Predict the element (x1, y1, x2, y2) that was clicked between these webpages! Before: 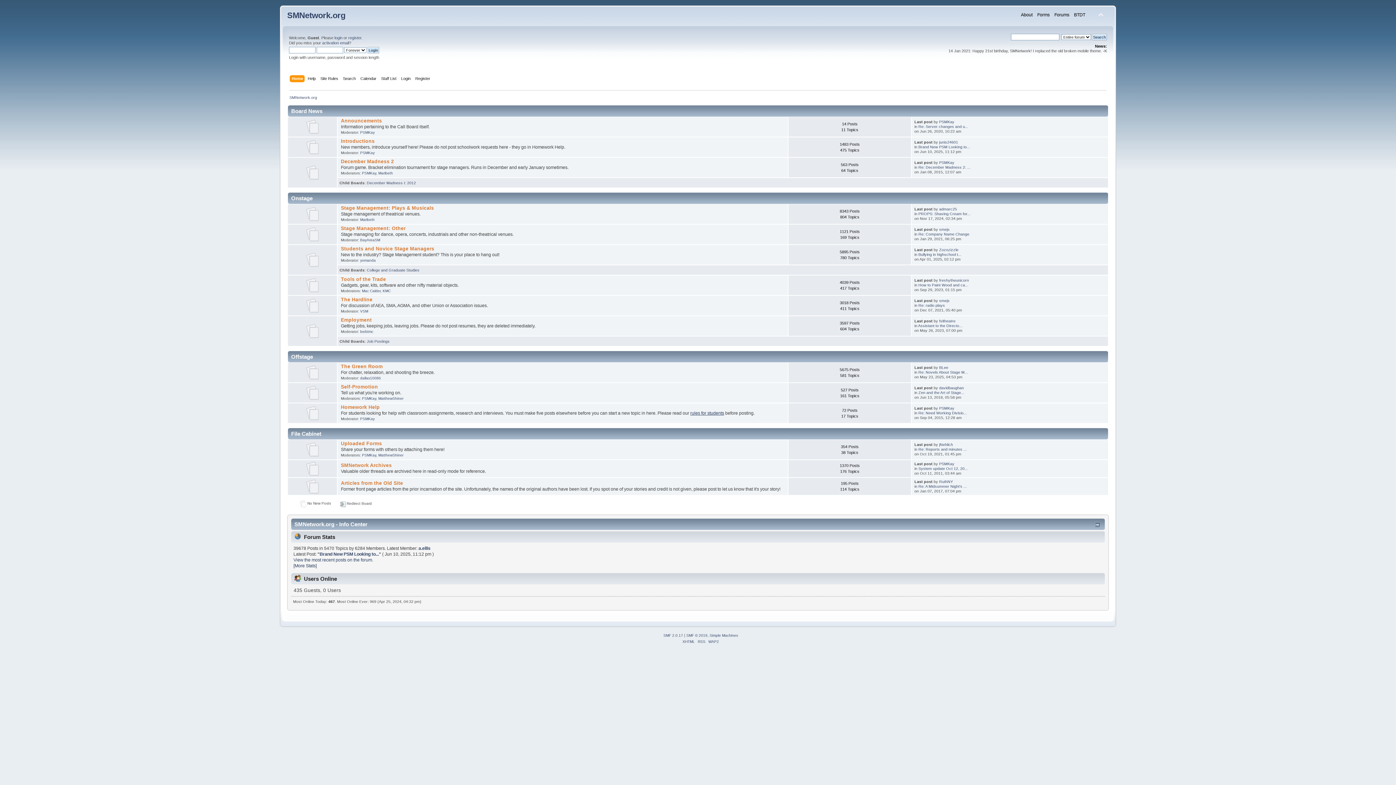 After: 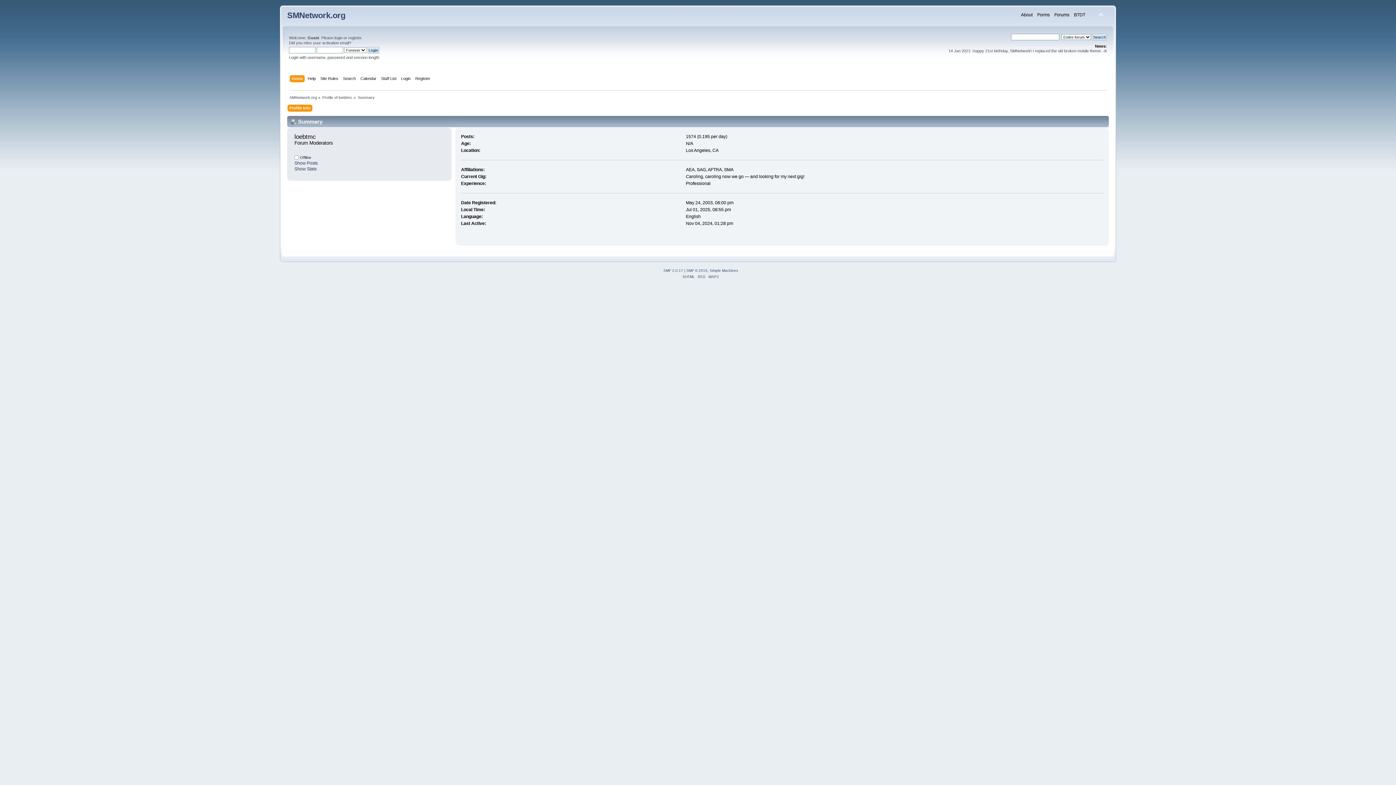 Action: label: loebtmc bbox: (360, 329, 373, 333)